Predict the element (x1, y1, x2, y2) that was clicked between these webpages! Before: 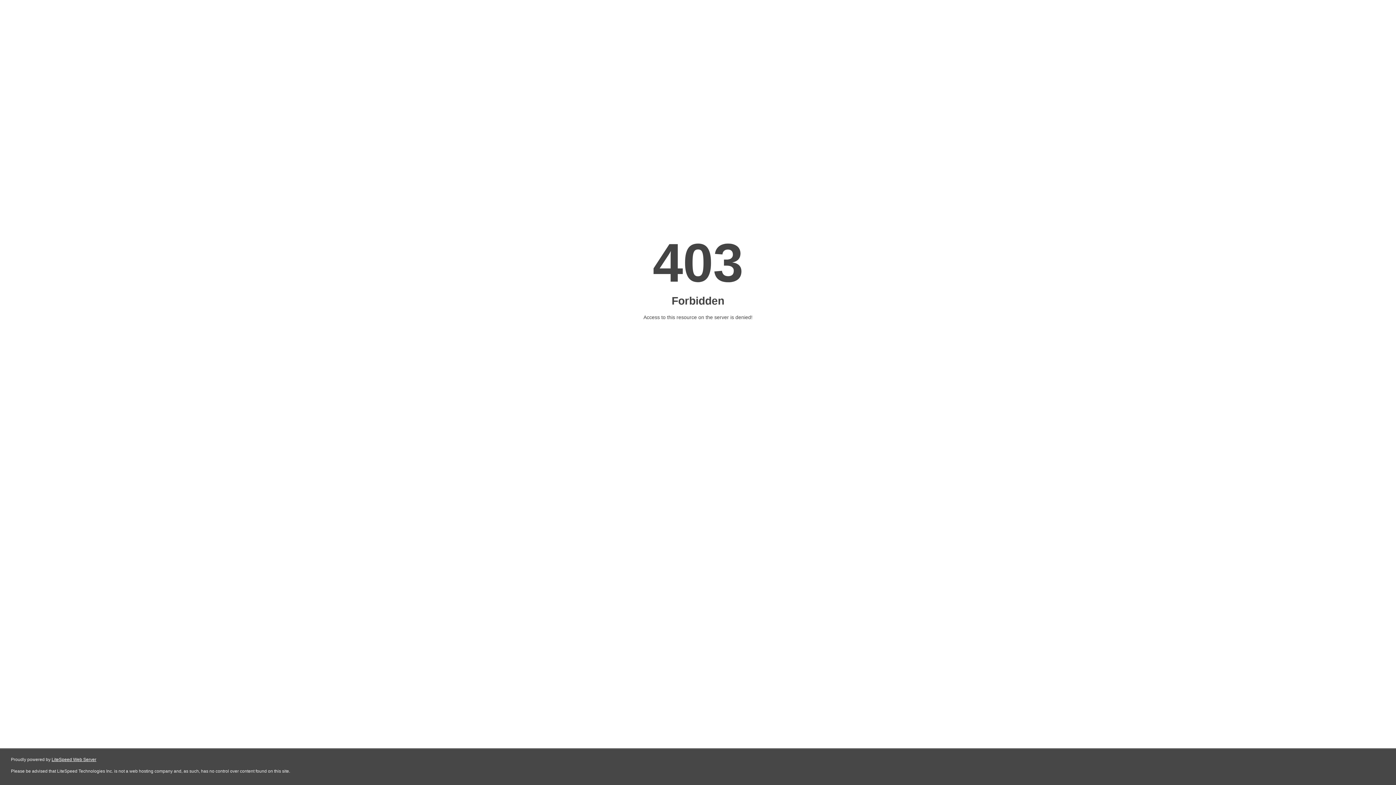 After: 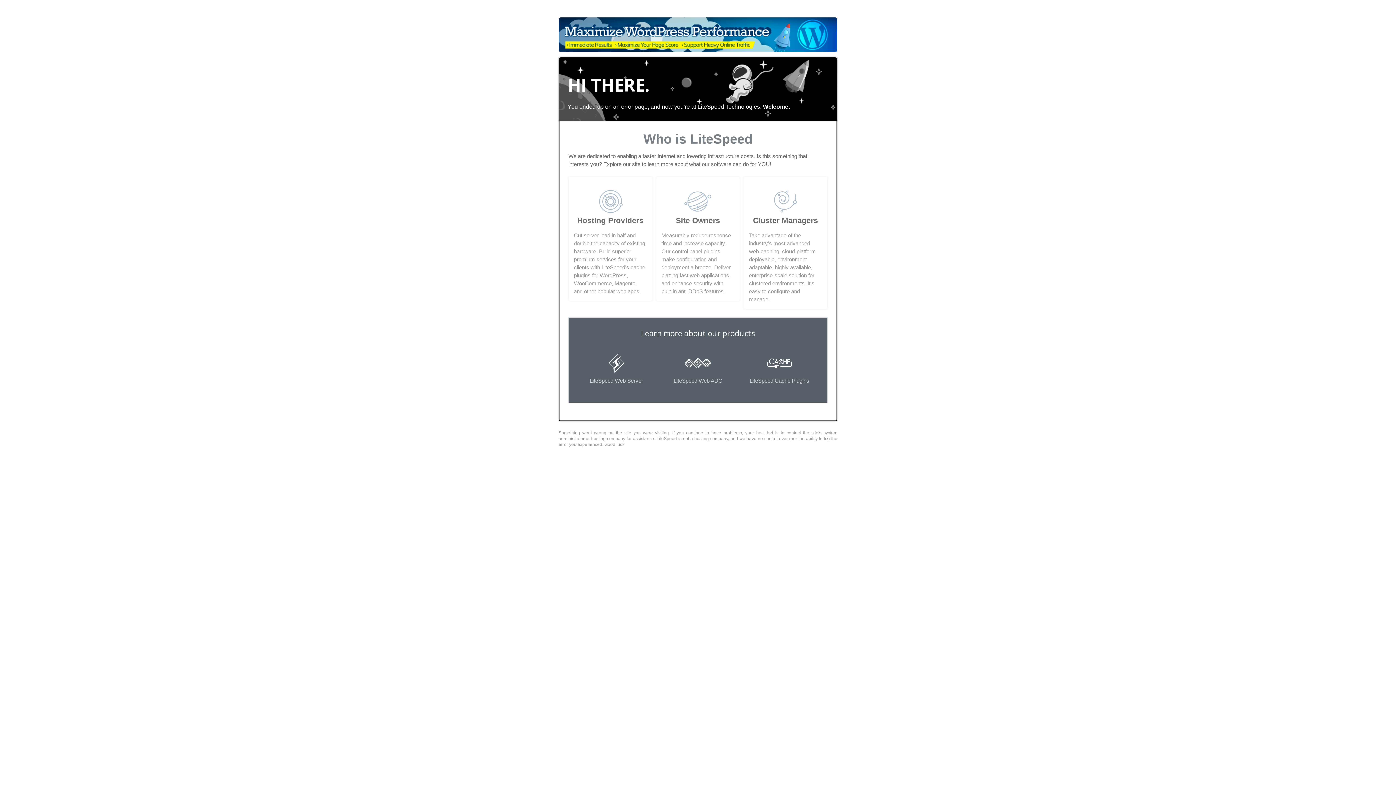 Action: label: LiteSpeed Web Server bbox: (51, 757, 96, 762)